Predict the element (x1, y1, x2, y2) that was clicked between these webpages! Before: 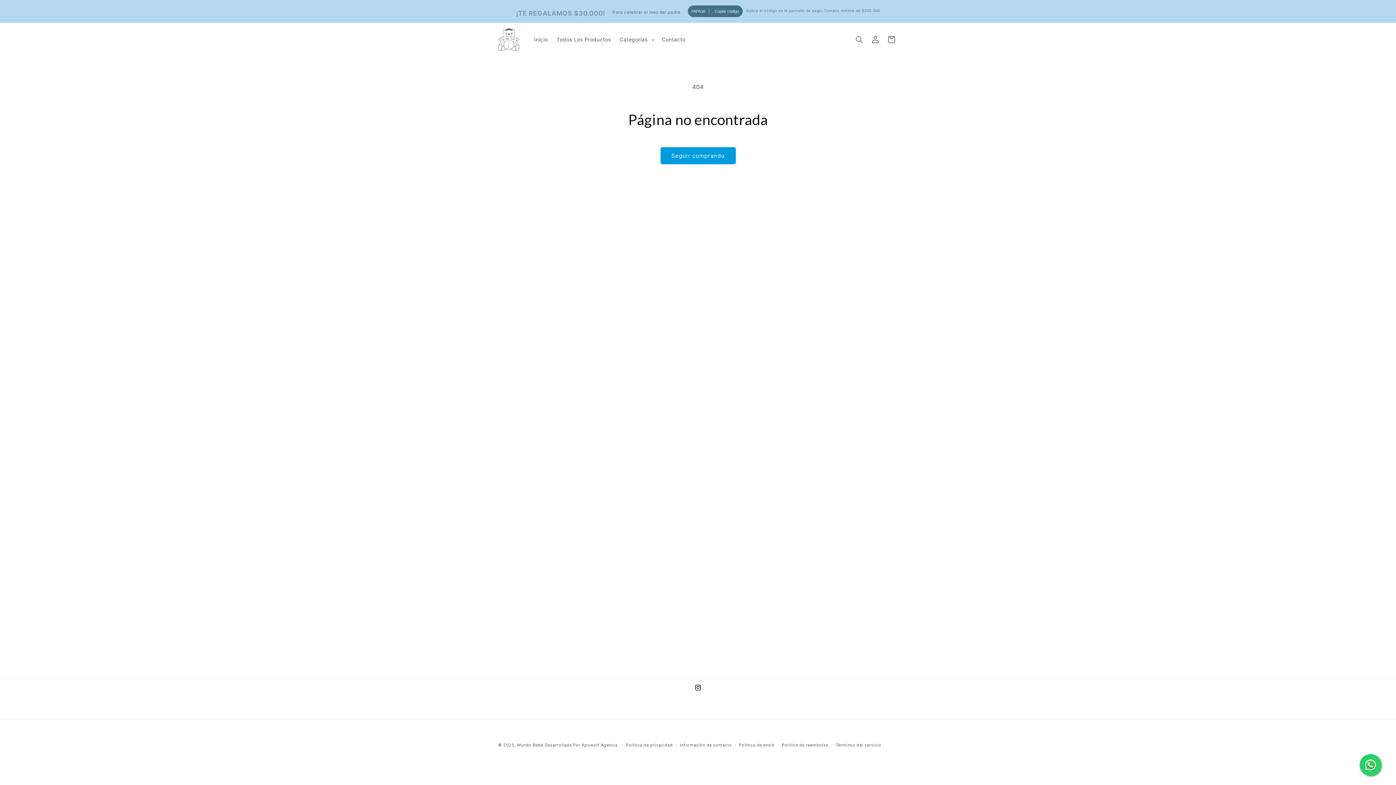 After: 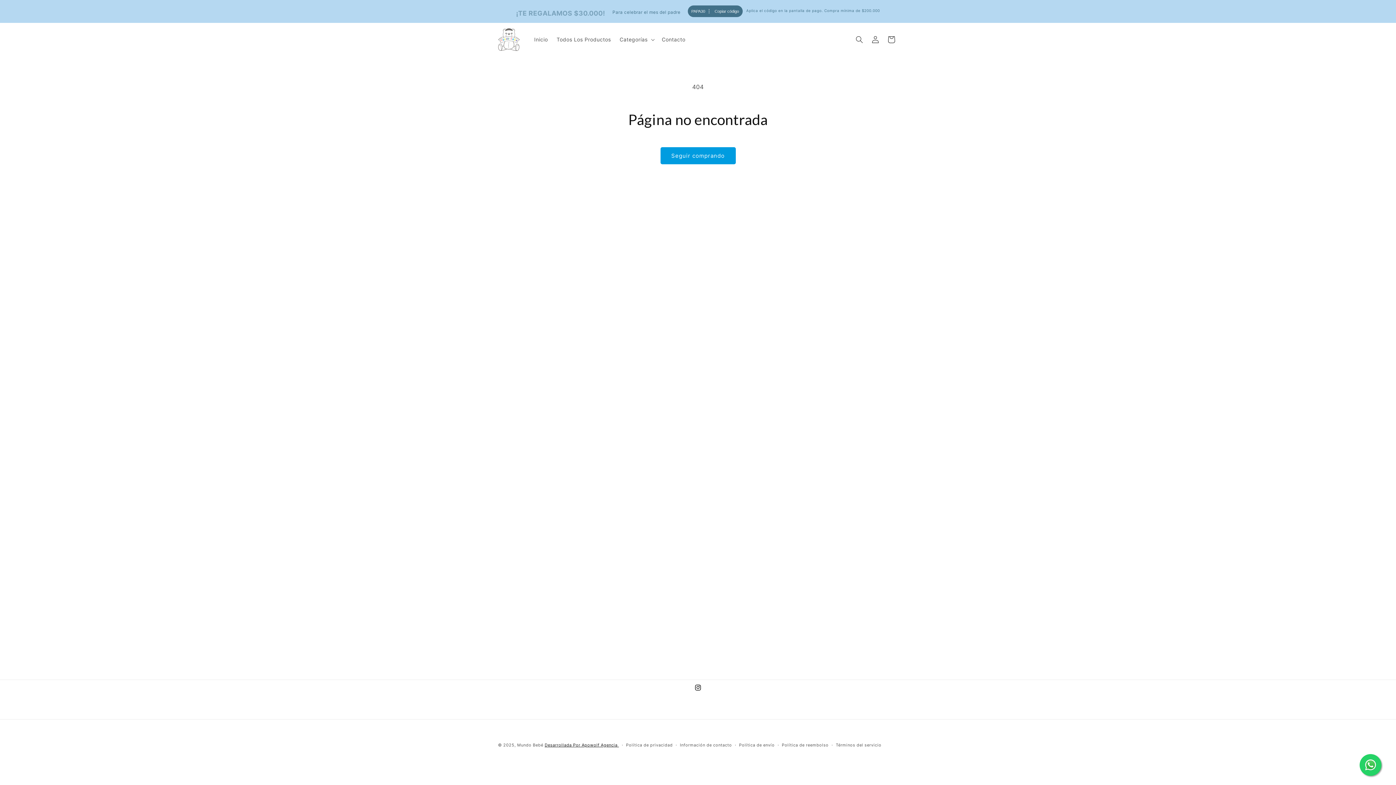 Action: bbox: (544, 742, 619, 748) label: Desarrollada Por Apowolf Agencia 